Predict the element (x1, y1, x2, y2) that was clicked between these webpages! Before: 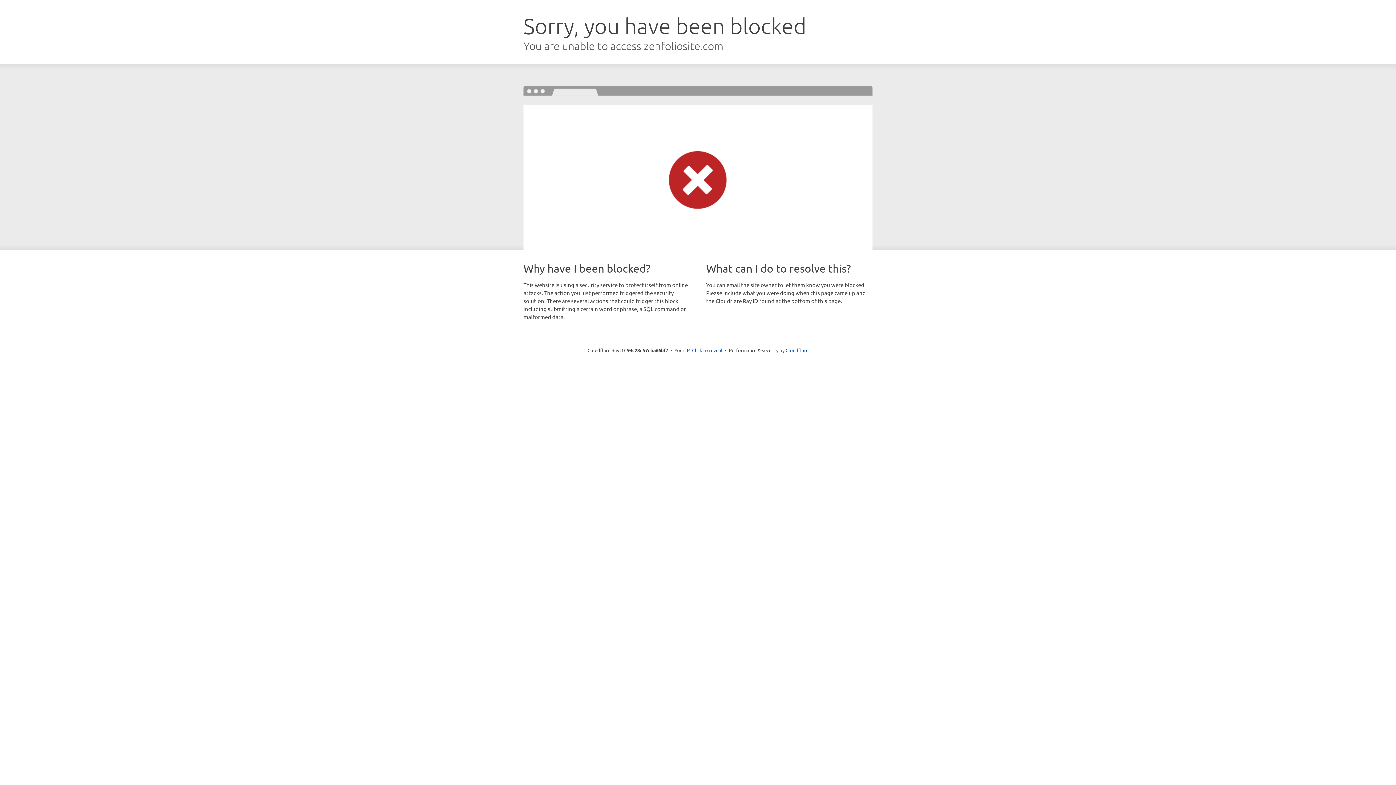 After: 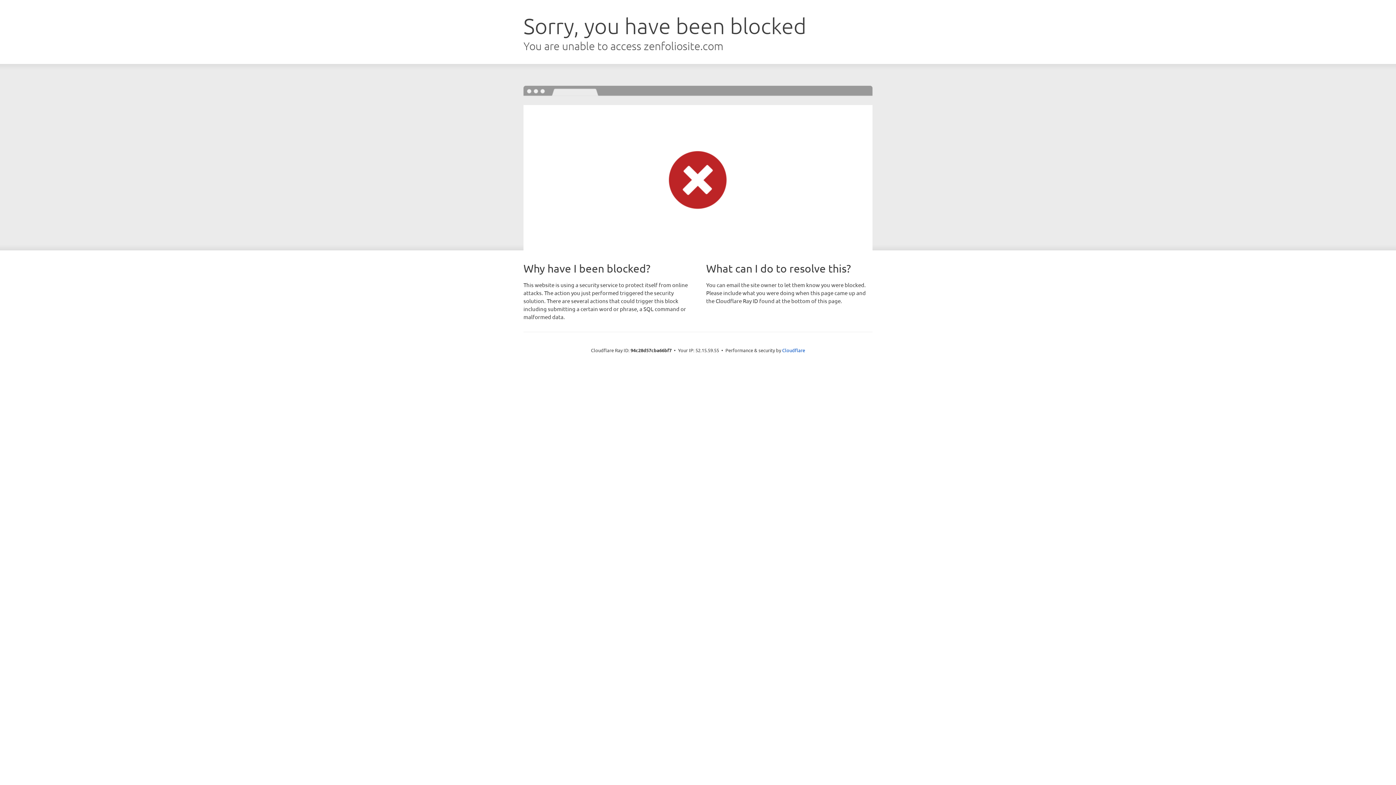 Action: bbox: (692, 346, 722, 353) label: Click to reveal